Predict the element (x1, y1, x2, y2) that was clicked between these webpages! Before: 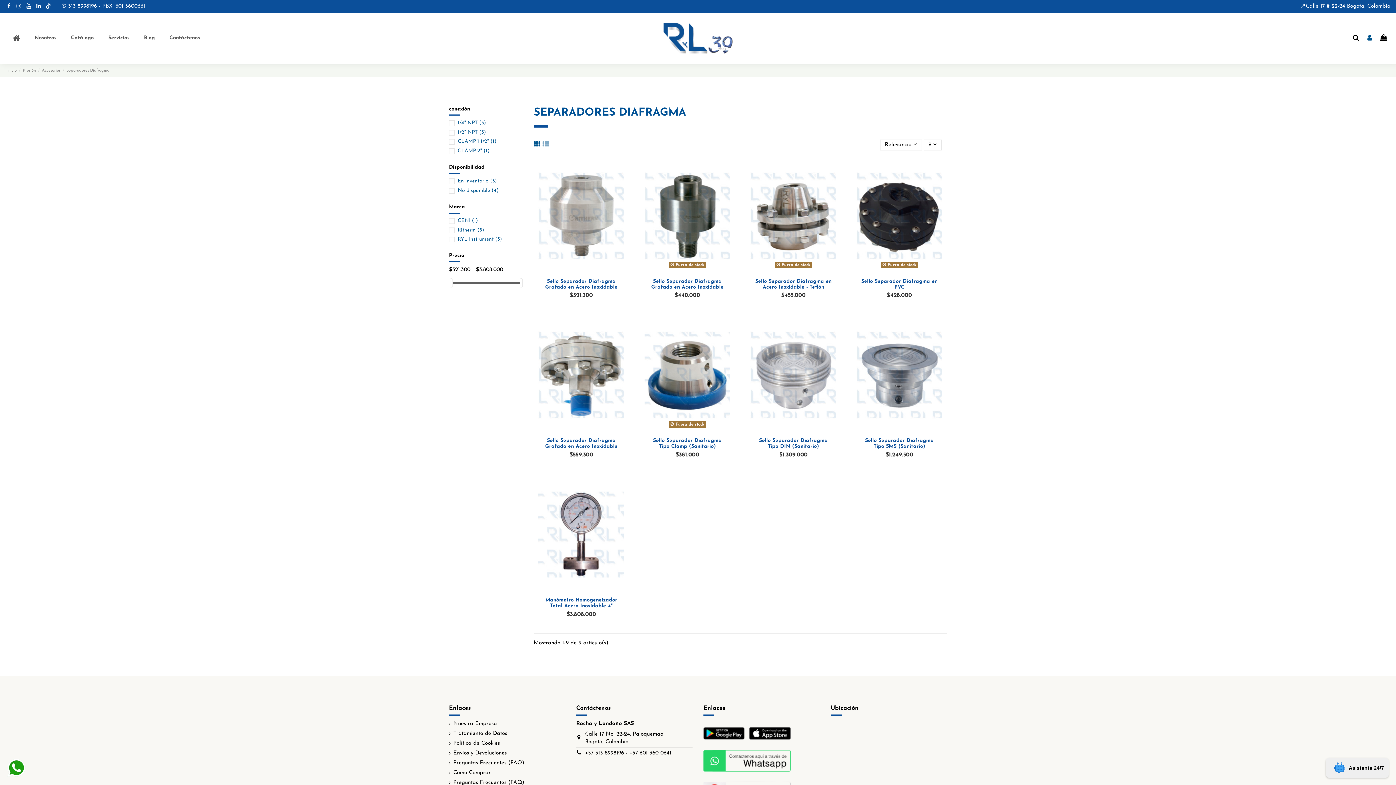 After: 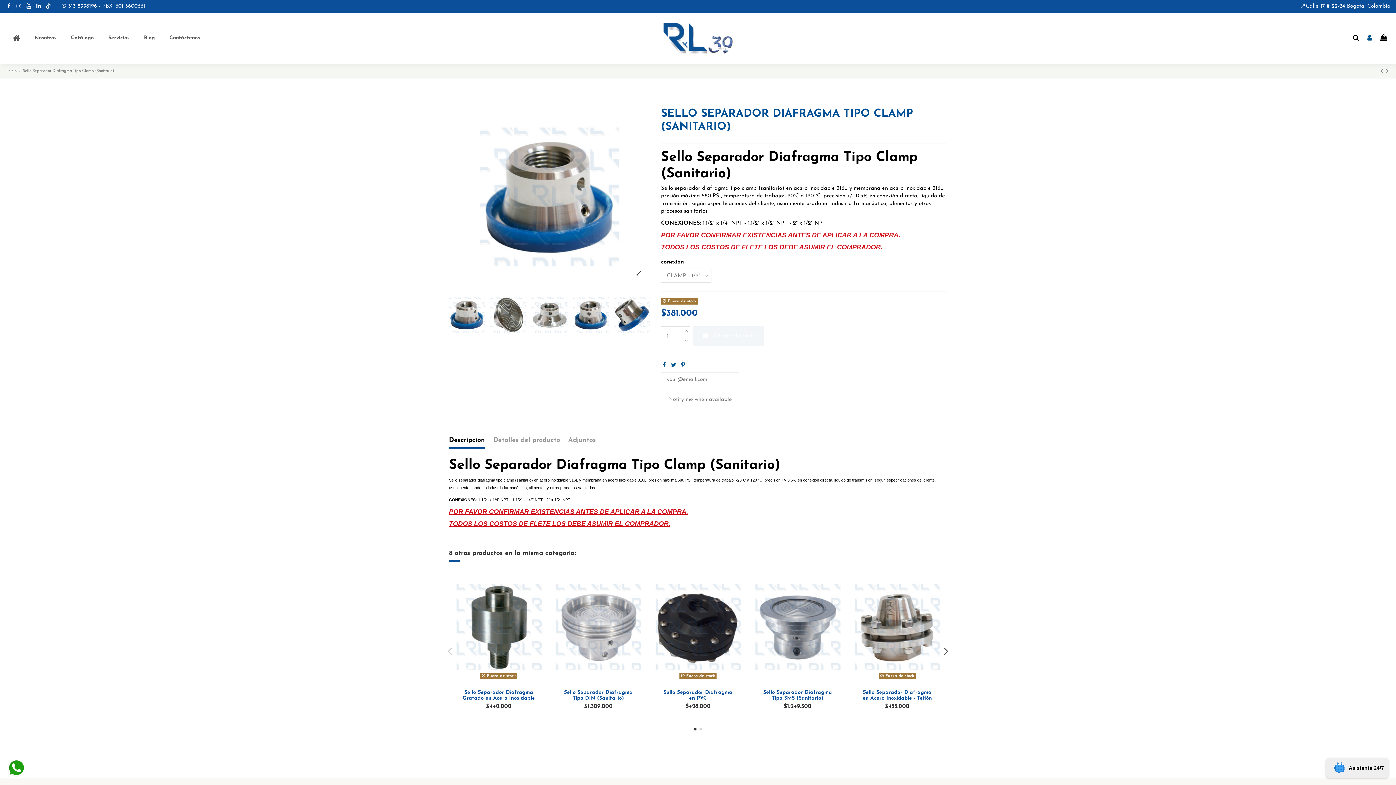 Action: bbox: (639, 320, 735, 431)